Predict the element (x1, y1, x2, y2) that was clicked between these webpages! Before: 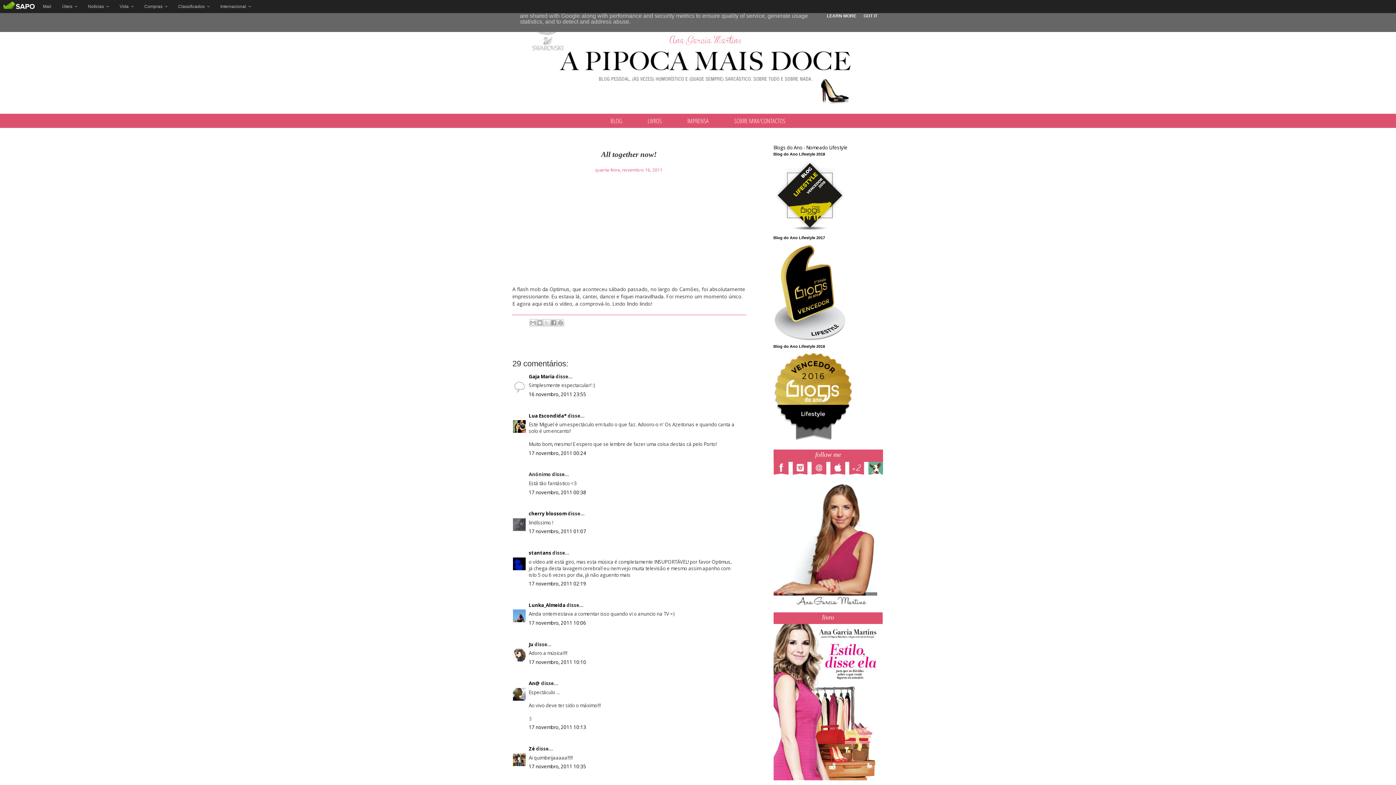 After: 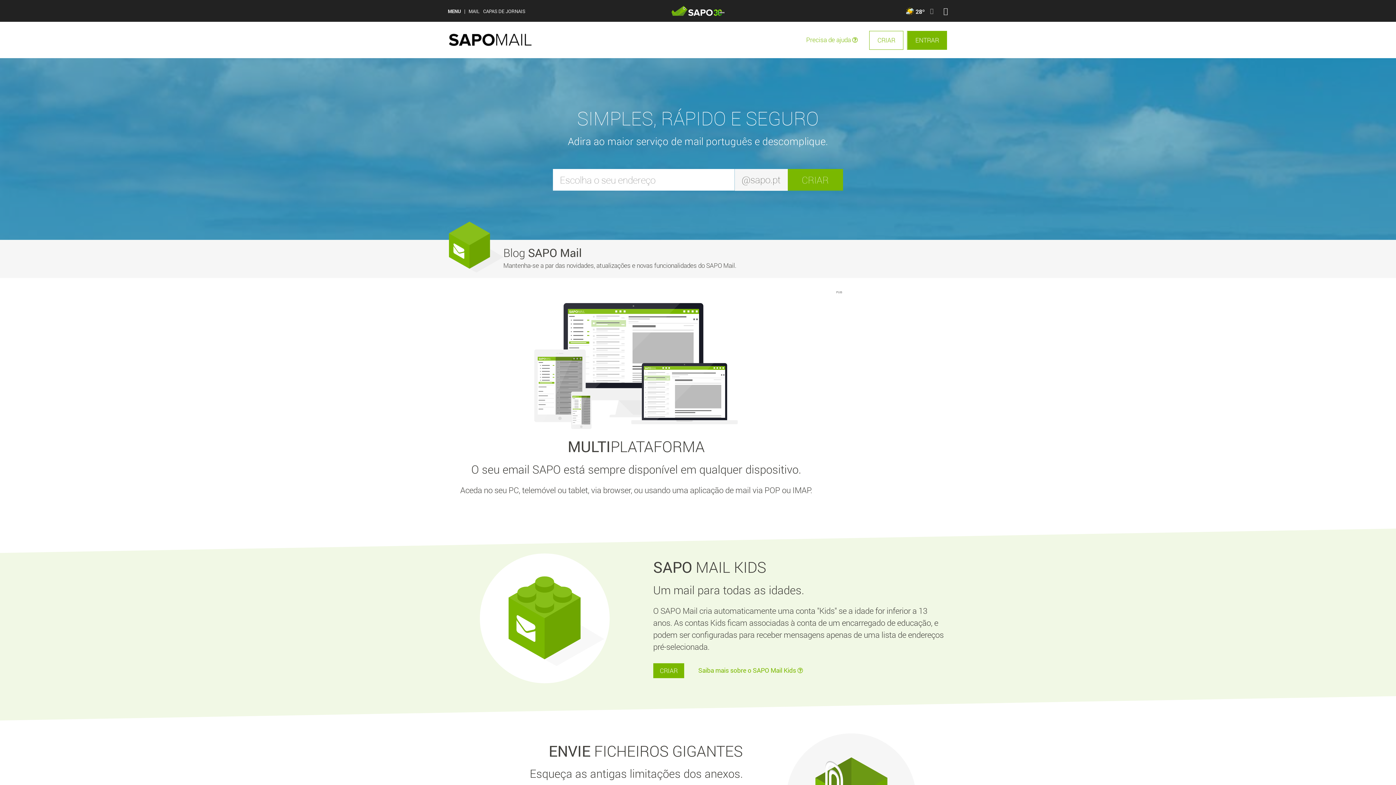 Action: label: Mail bbox: (37, 0, 56, 13)